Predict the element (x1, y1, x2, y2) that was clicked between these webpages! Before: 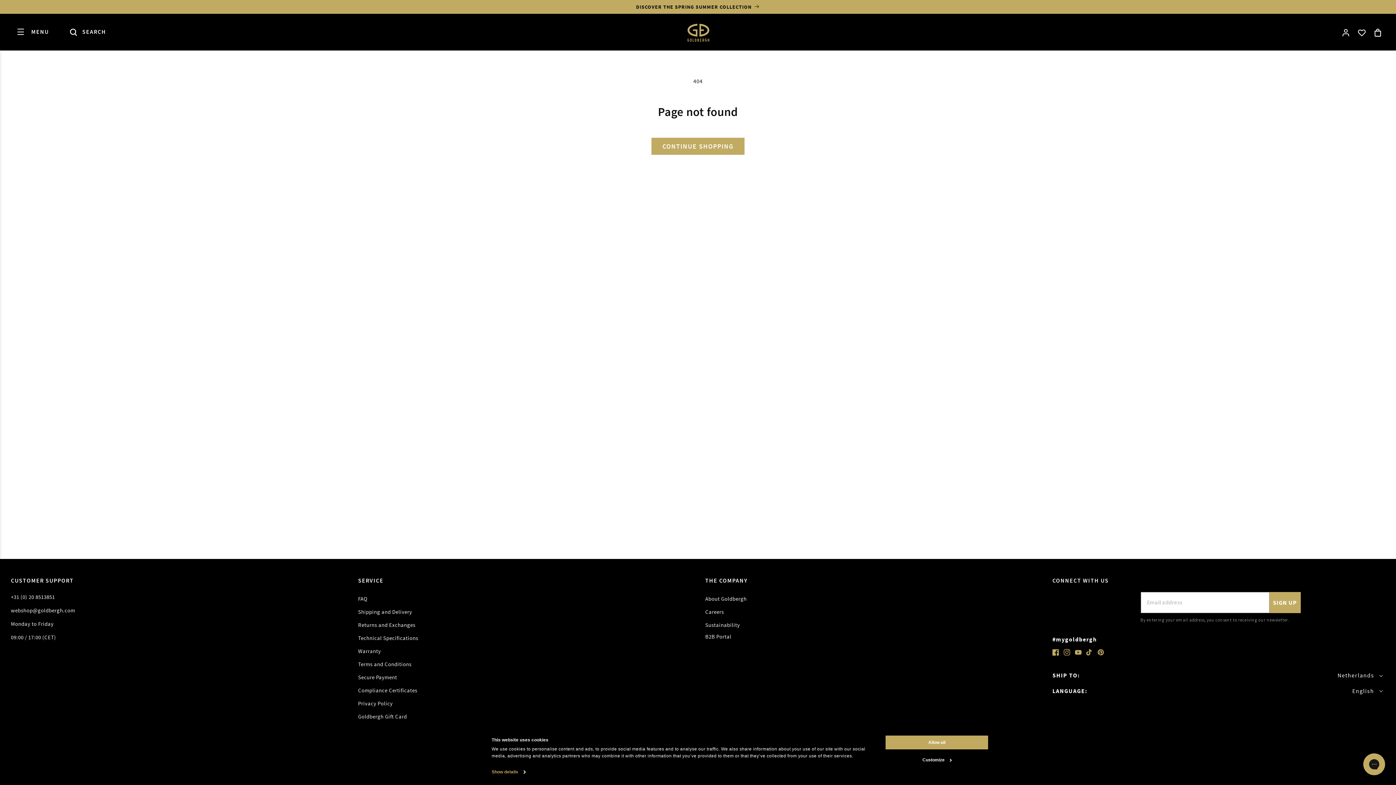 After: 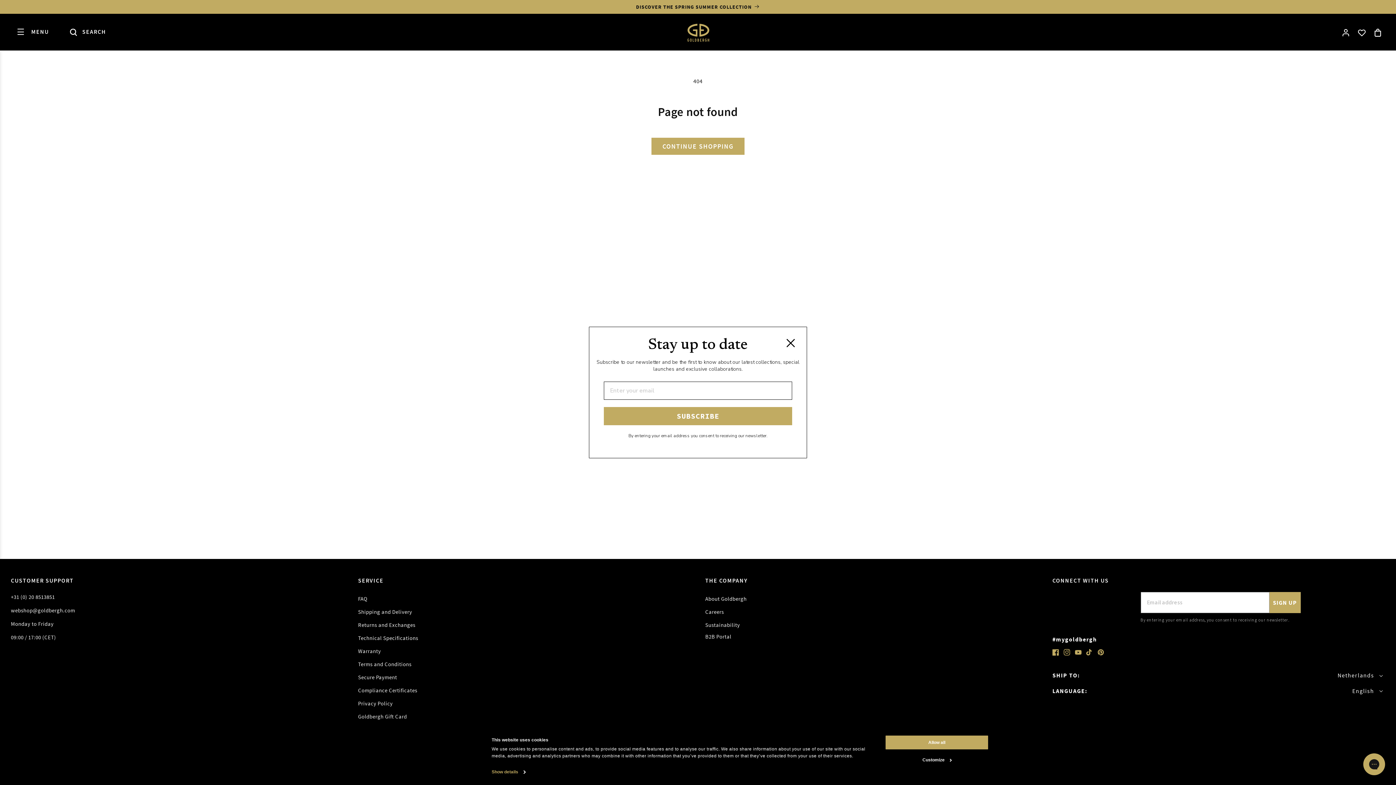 Action: bbox: (1064, 644, 1075, 660) label: Instagram